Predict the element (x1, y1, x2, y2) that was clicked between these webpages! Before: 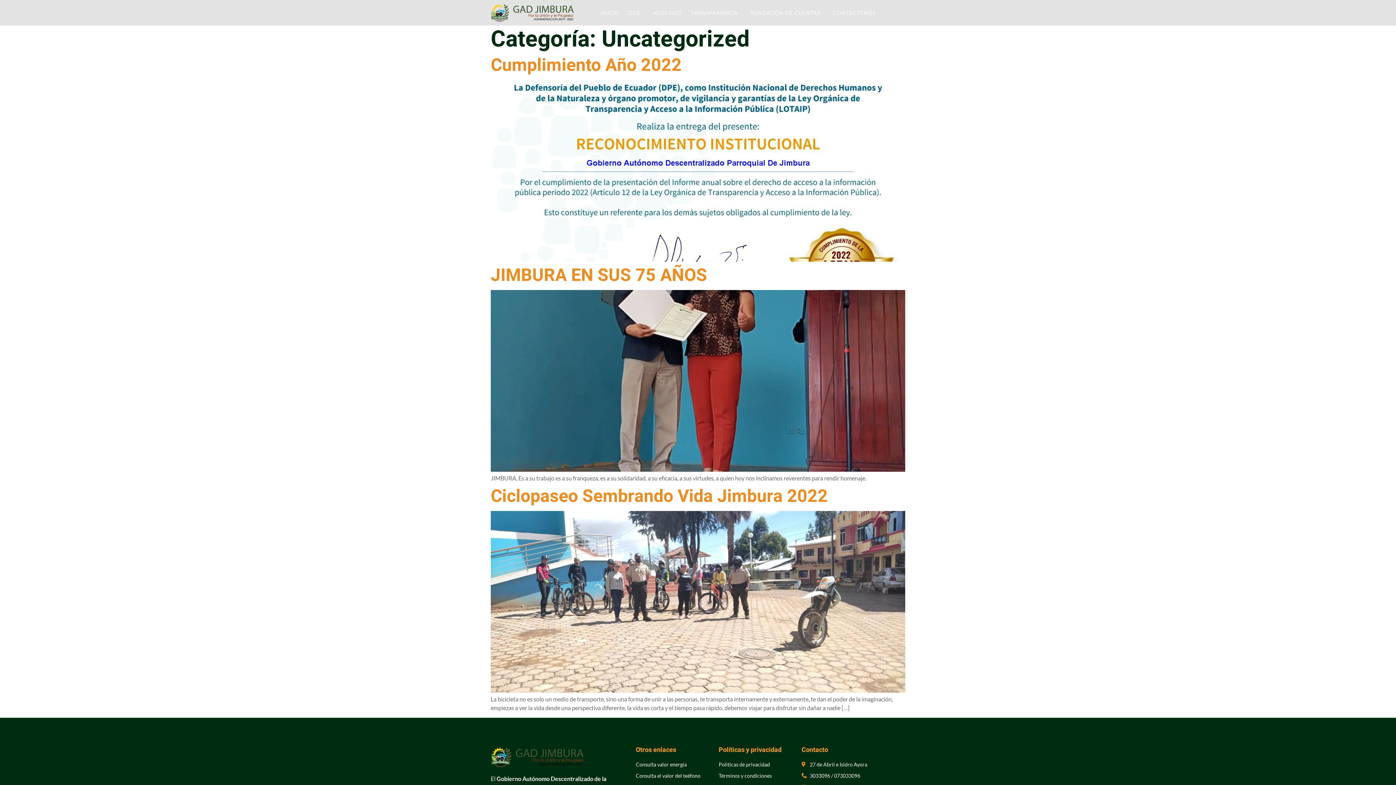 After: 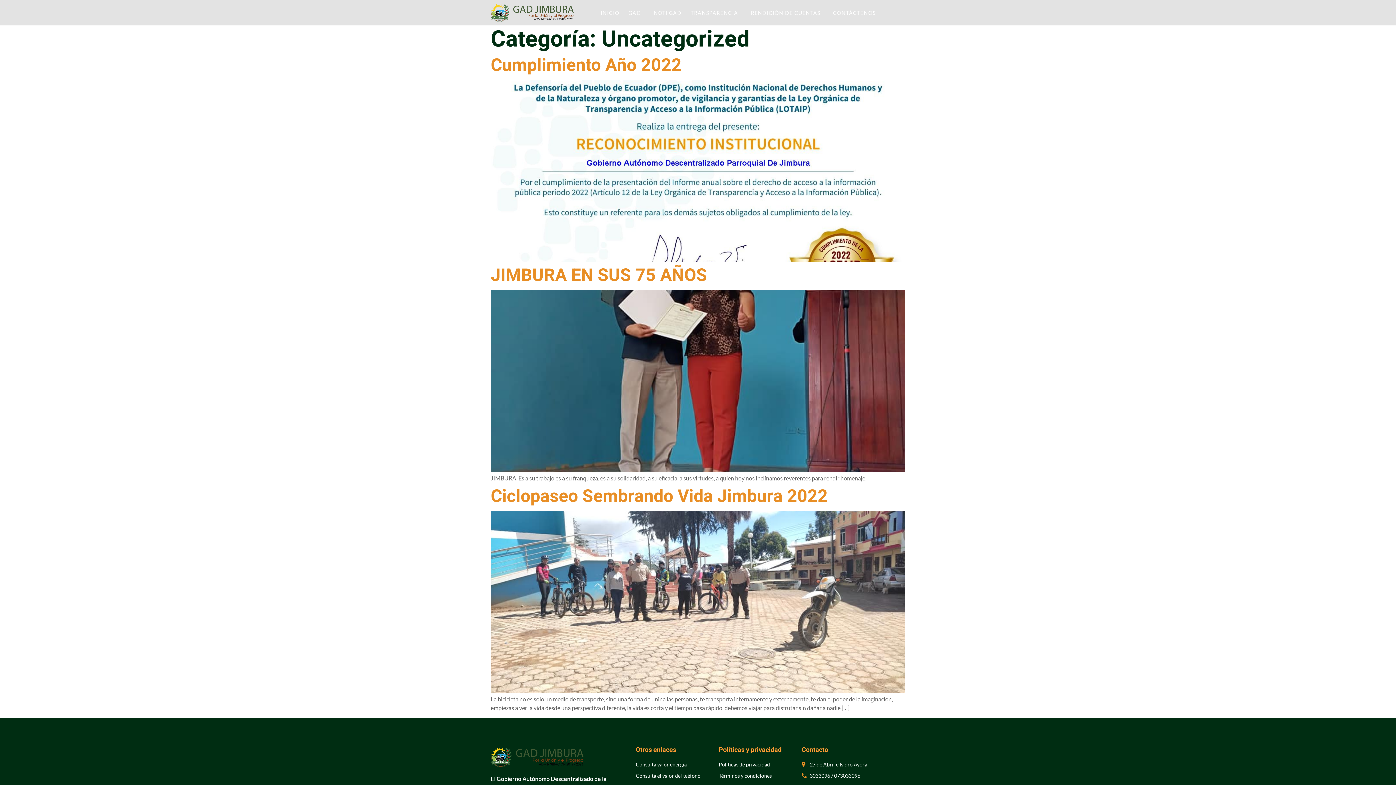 Action: label: Consulta valor energía bbox: (636, 761, 718, 768)